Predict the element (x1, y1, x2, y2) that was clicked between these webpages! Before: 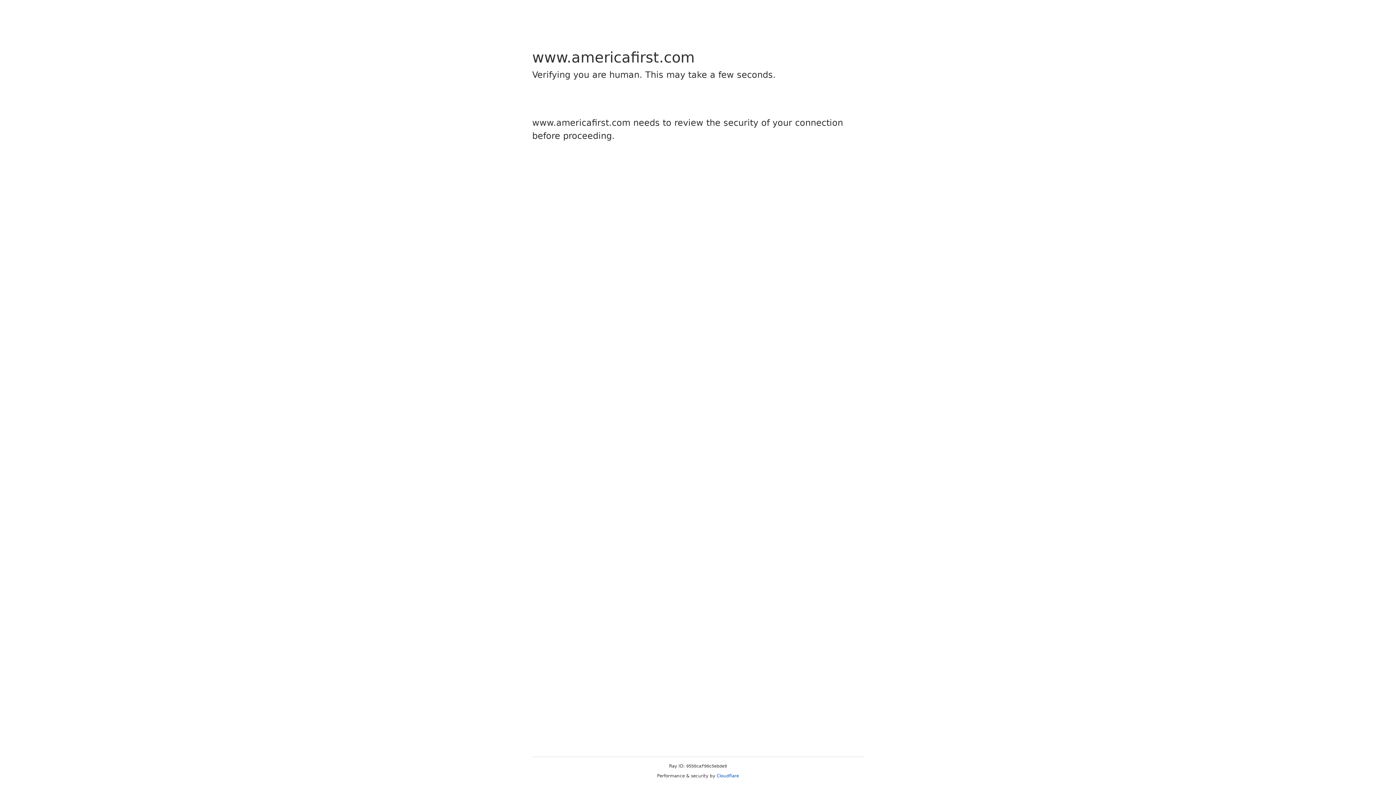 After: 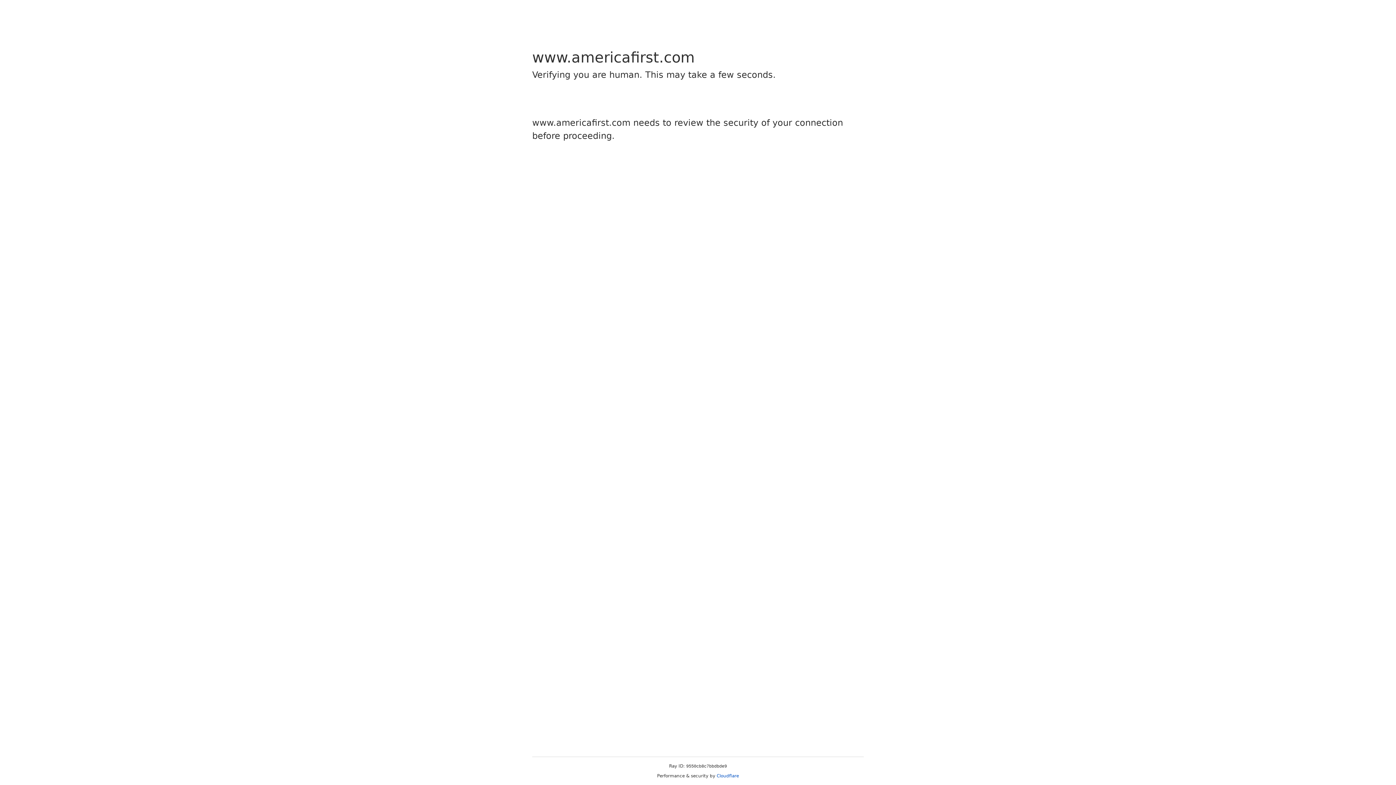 Action: bbox: (716, 773, 739, 778) label: Cloudflare